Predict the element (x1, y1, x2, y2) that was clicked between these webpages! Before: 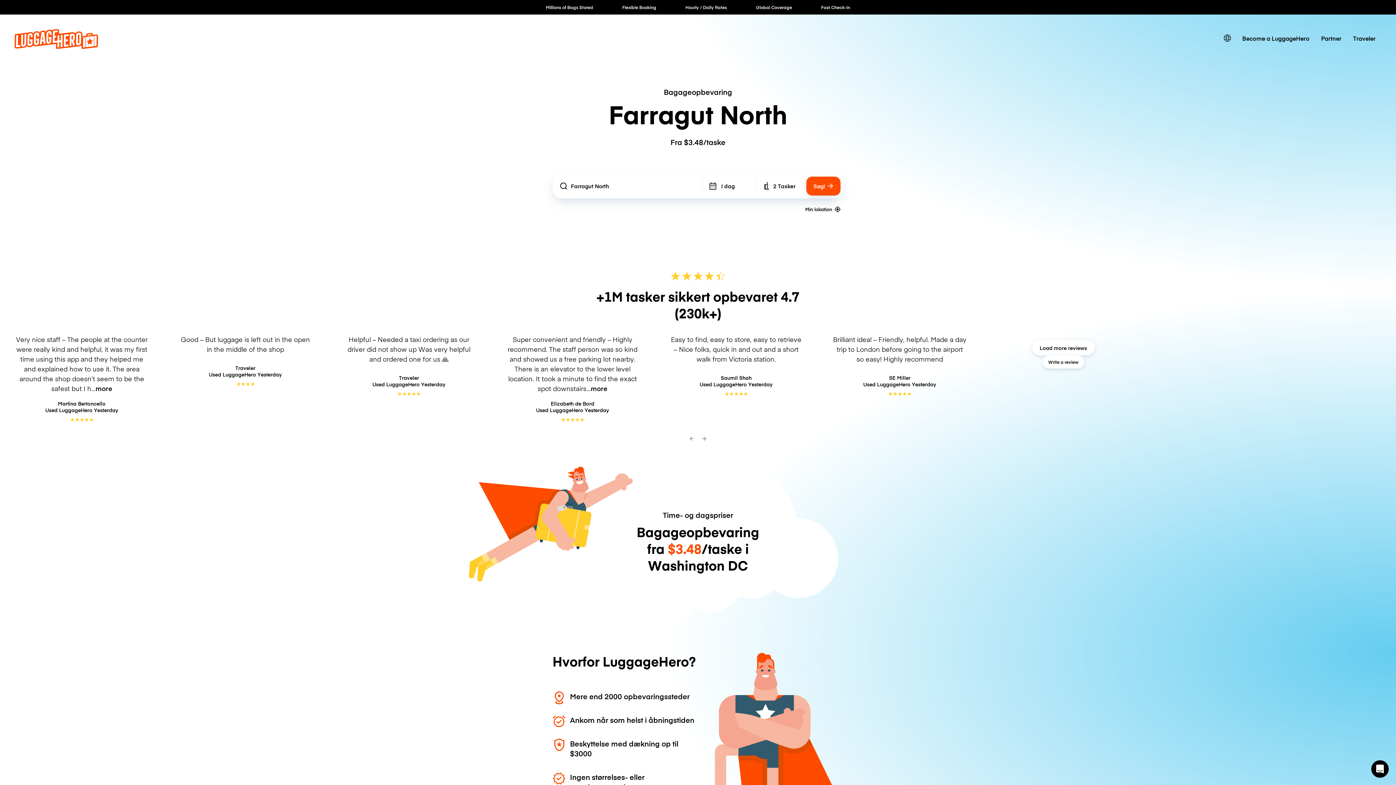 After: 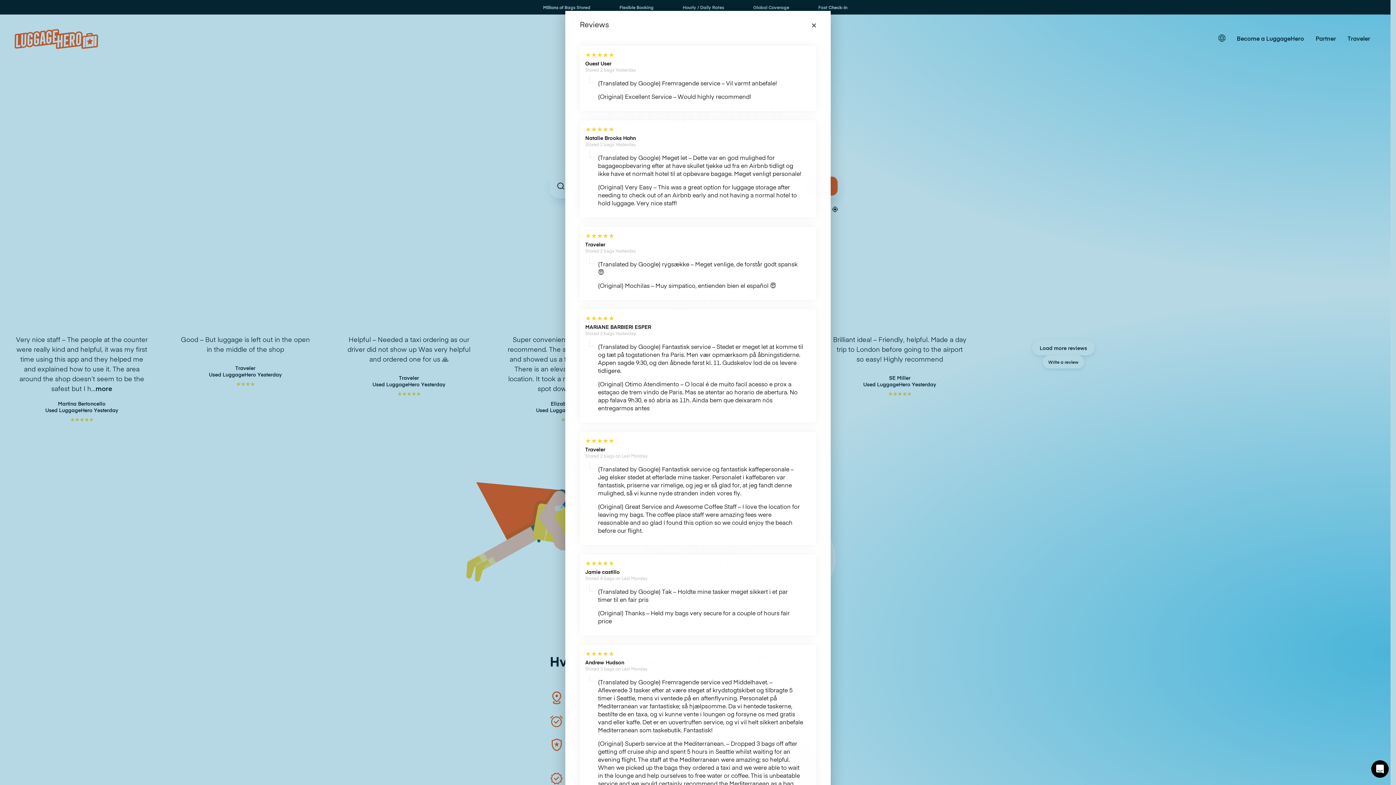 Action: bbox: (1032, 340, 1094, 355) label: Load more reviews